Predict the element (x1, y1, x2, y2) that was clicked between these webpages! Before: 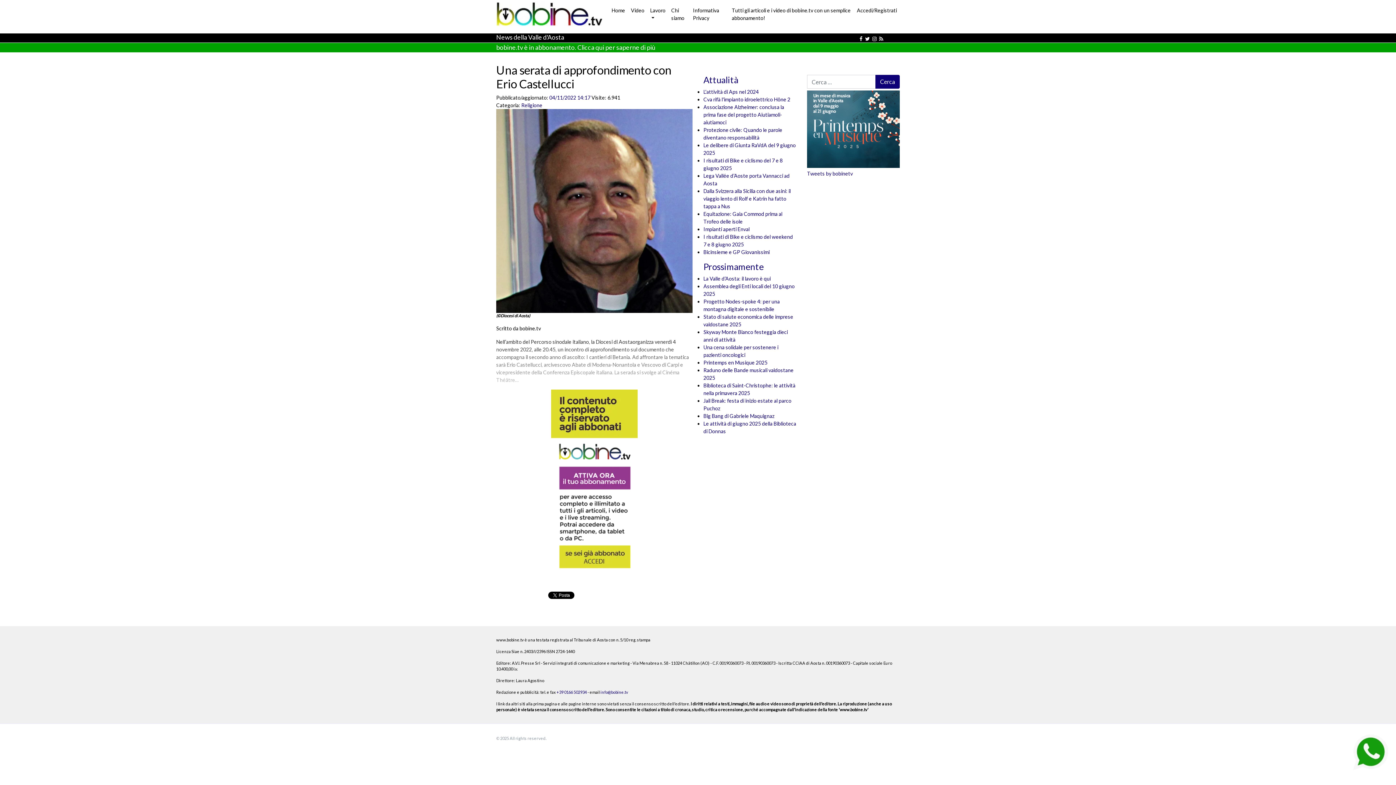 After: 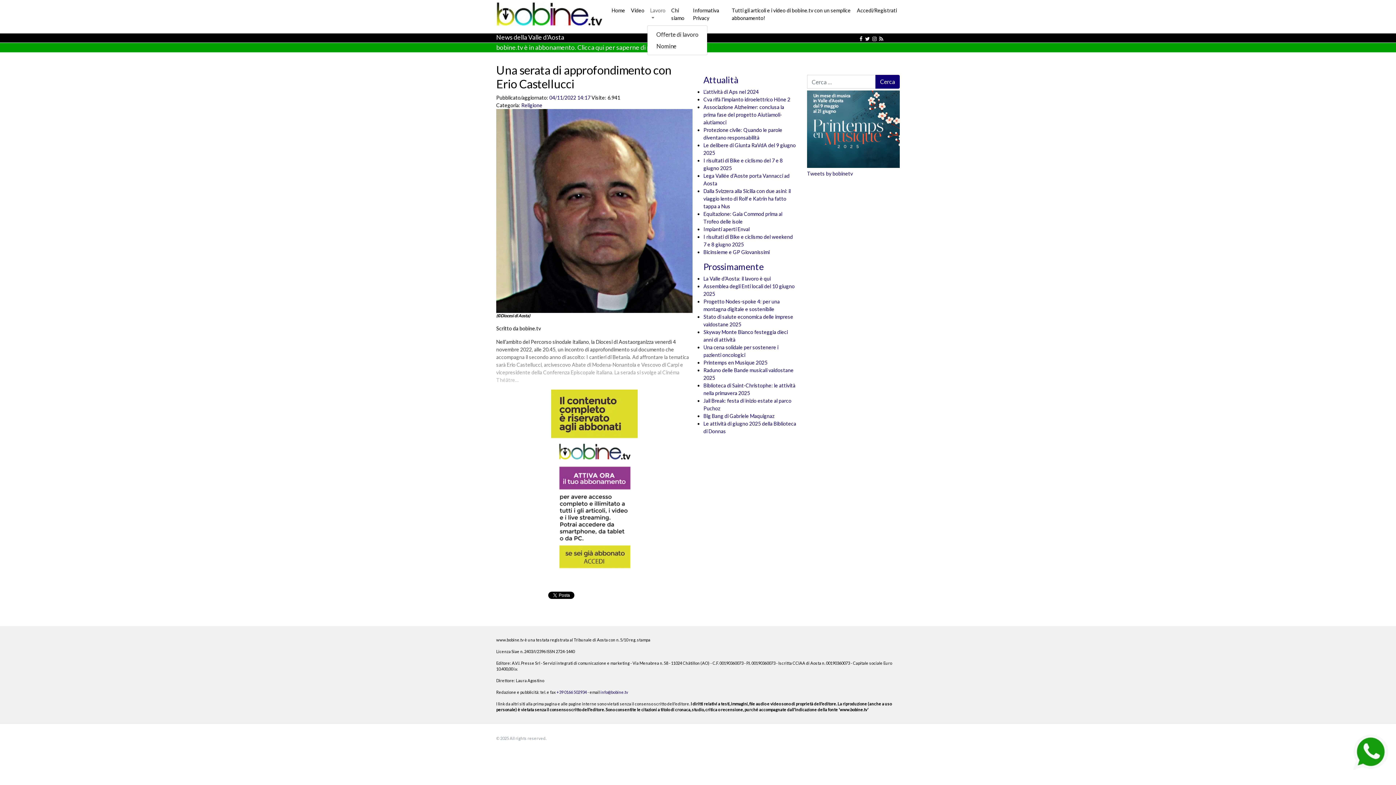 Action: bbox: (647, 3, 668, 24) label: Lavoro